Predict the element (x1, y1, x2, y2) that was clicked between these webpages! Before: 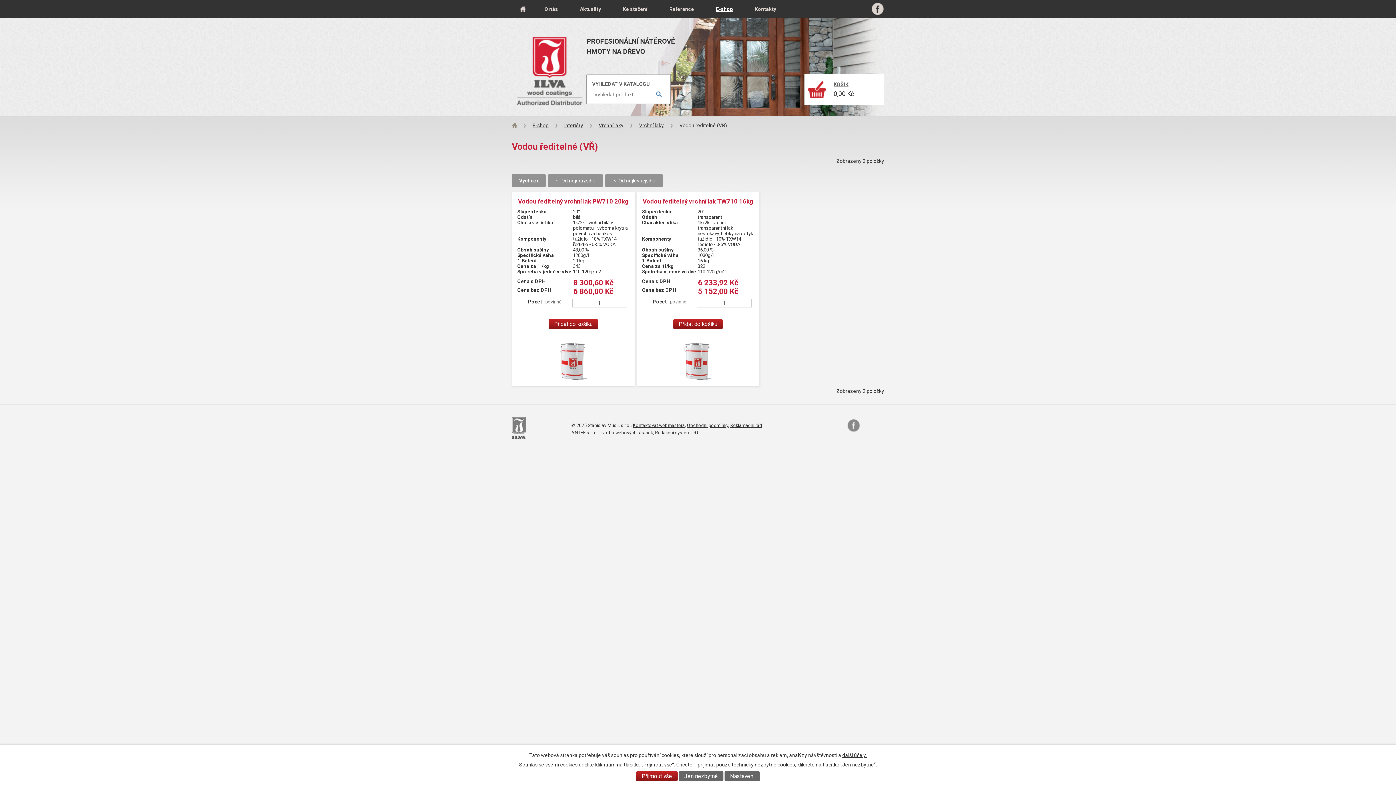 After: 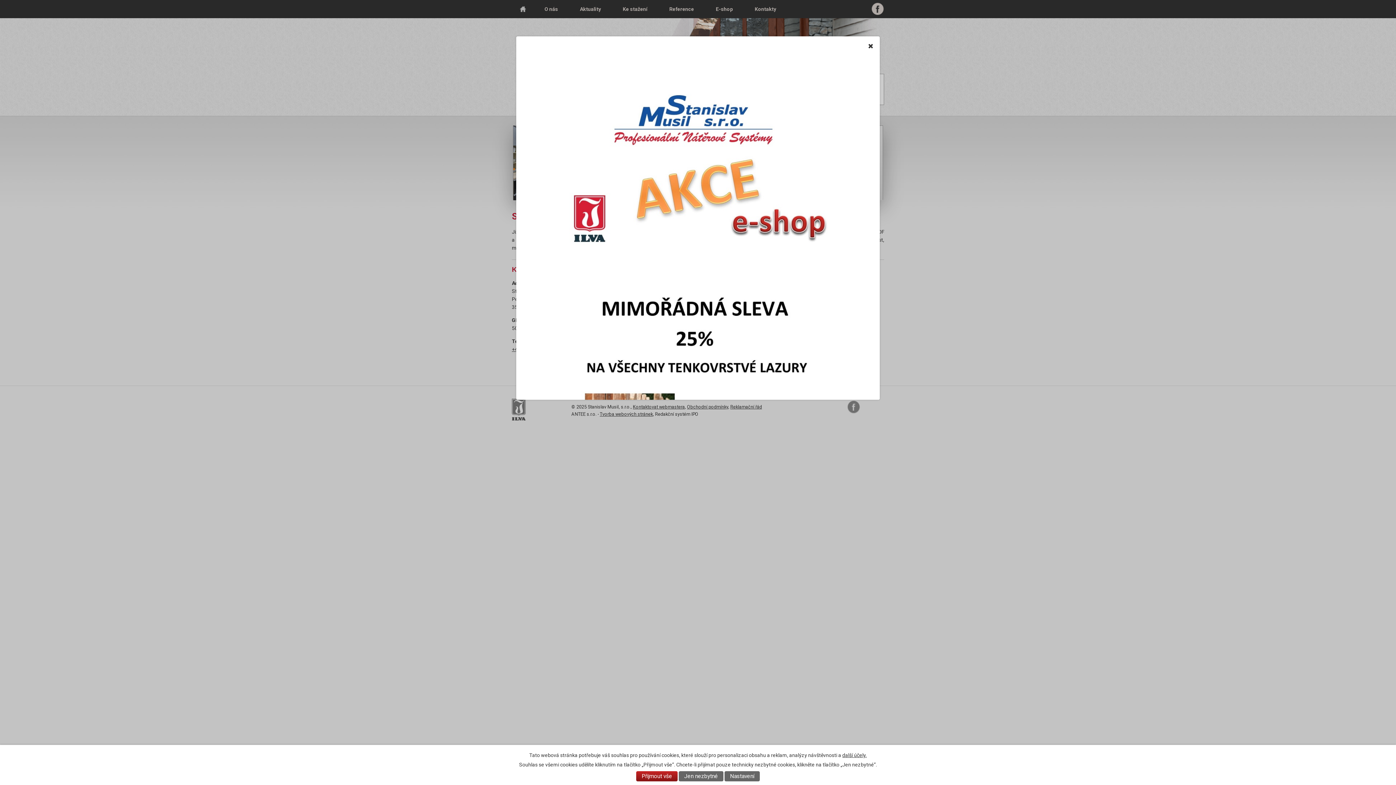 Action: label: Úvod bbox: (512, 121, 517, 129)